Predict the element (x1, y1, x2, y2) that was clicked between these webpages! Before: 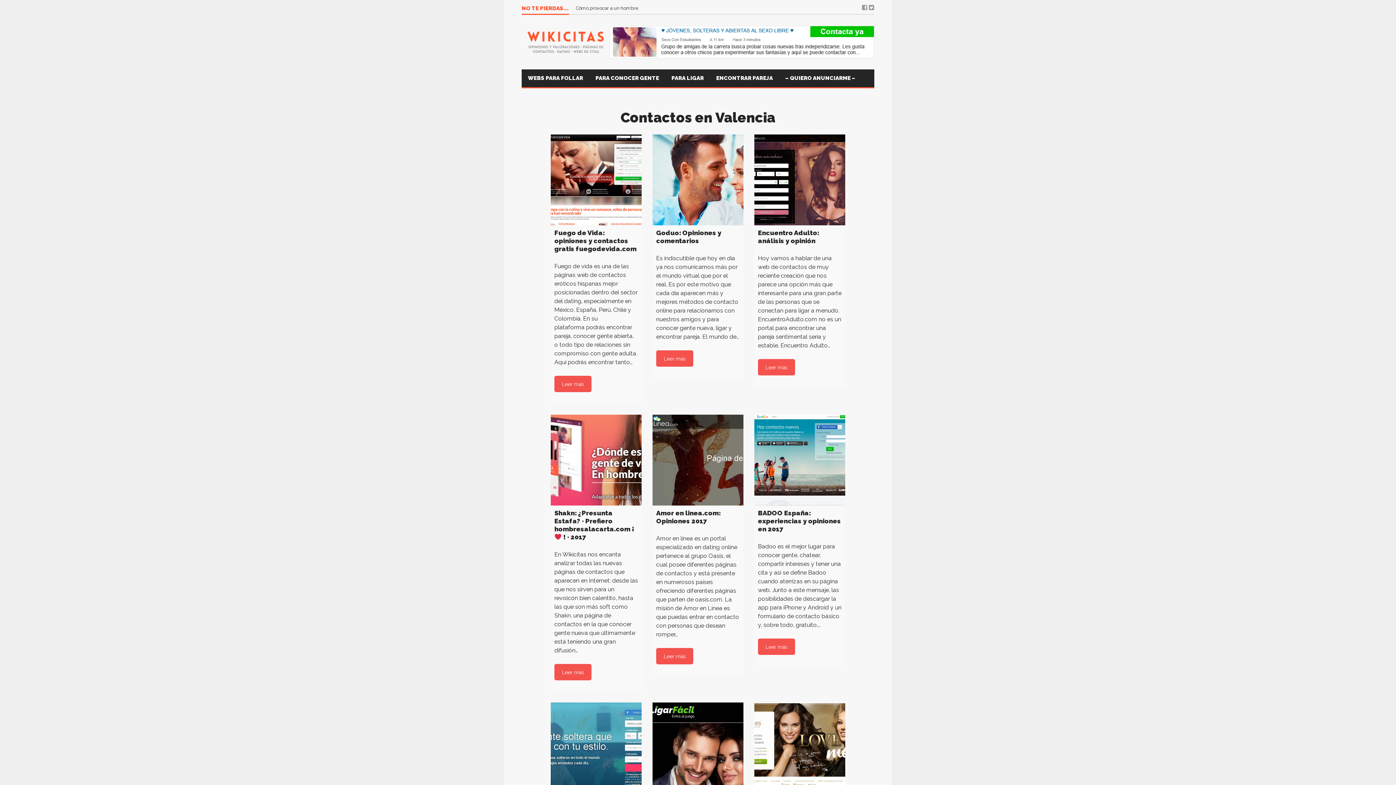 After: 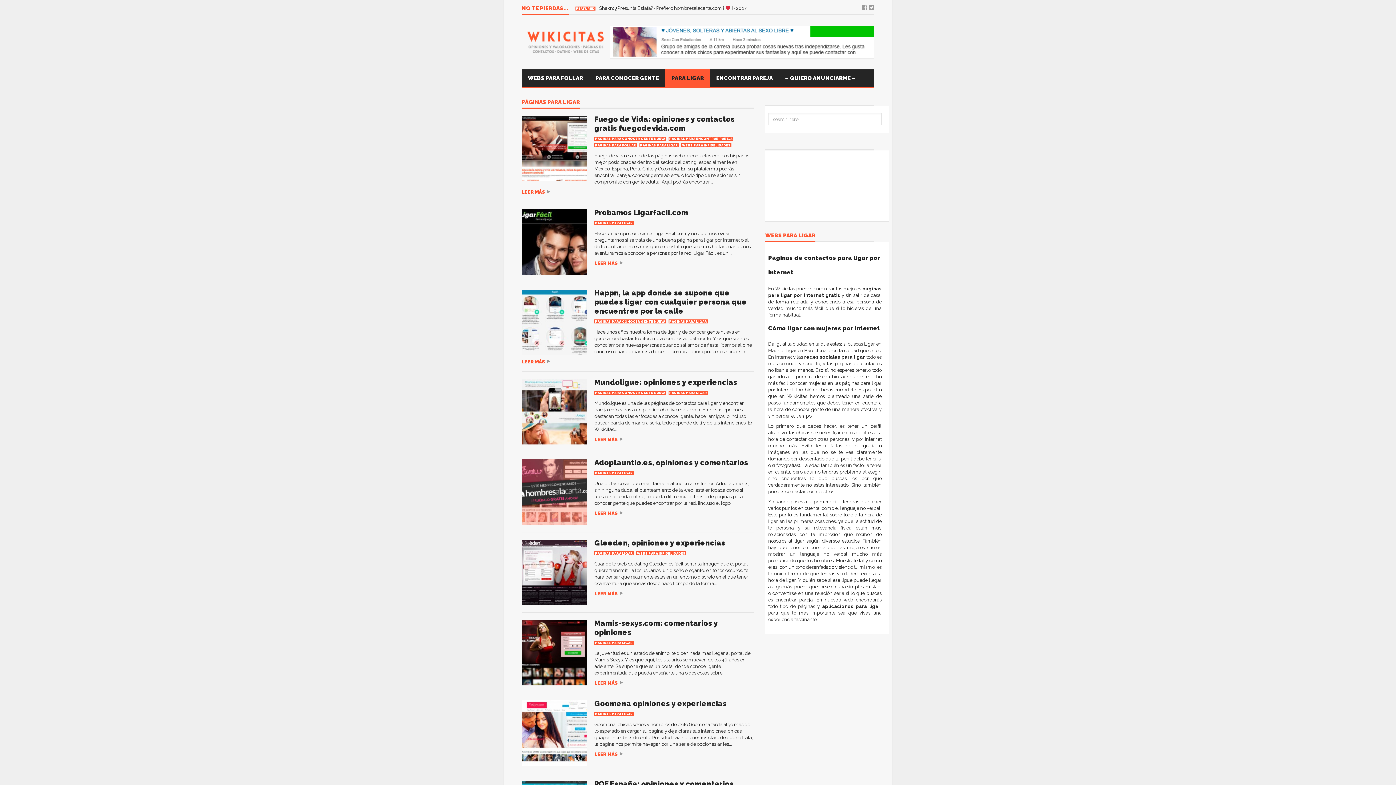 Action: bbox: (665, 69, 710, 87) label: PARA LIGAR